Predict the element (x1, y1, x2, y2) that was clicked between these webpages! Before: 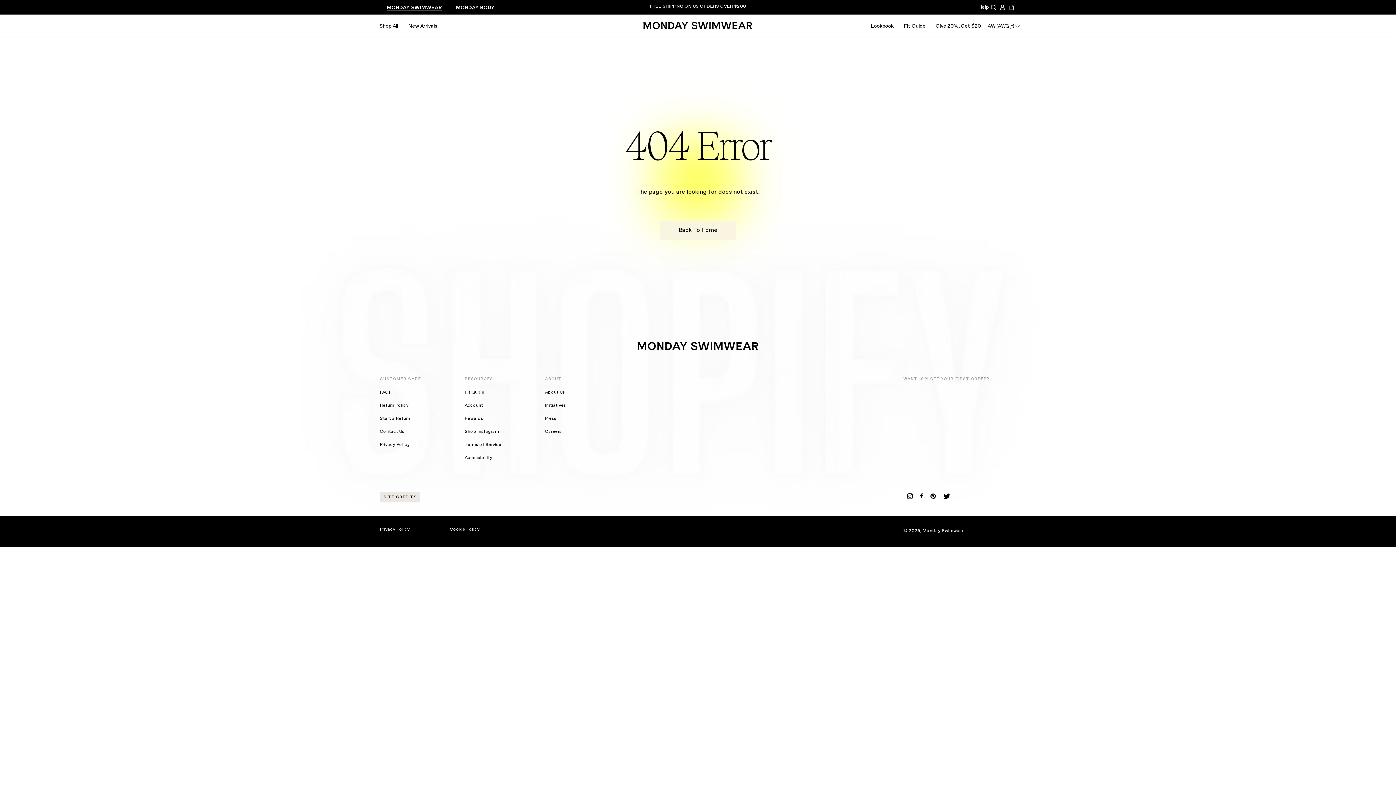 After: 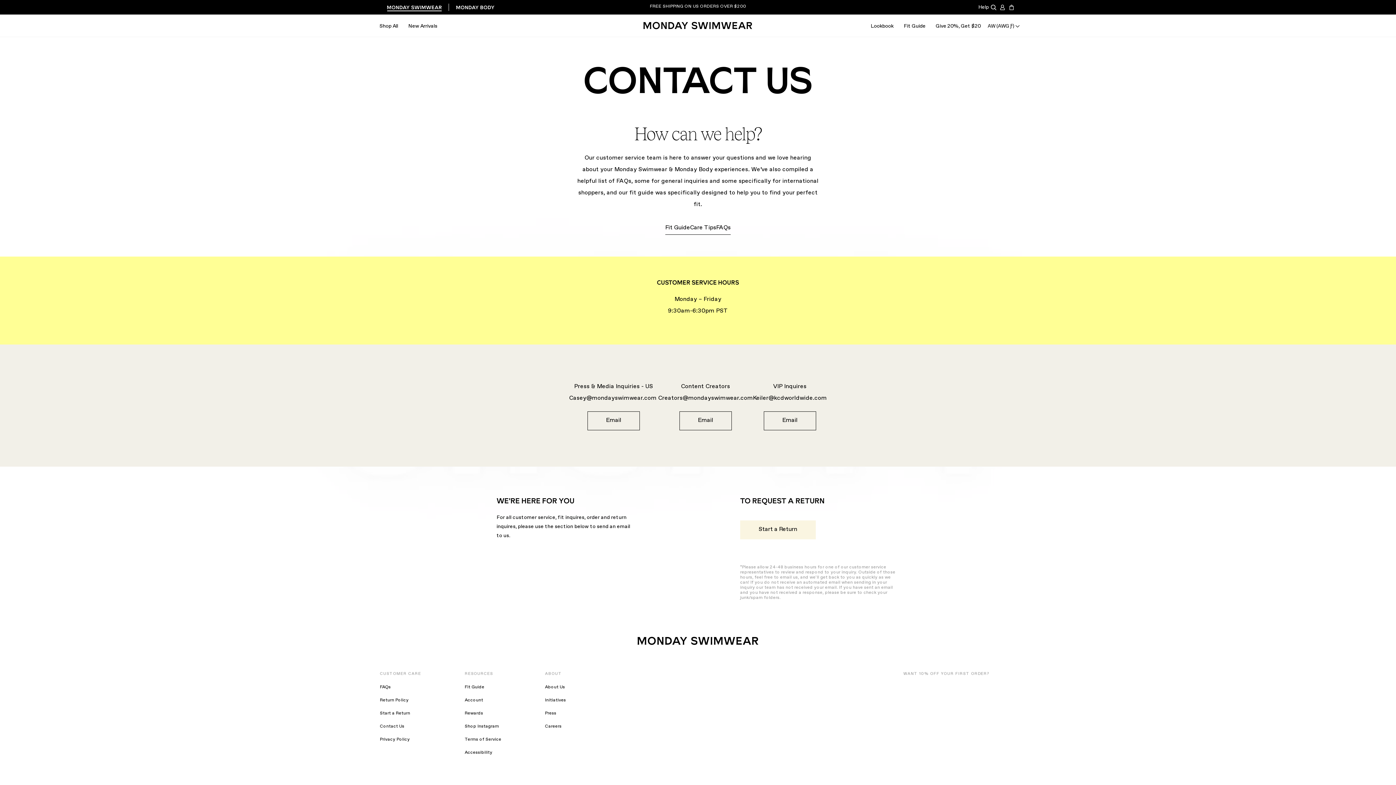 Action: bbox: (380, 429, 404, 434) label: Contact Us